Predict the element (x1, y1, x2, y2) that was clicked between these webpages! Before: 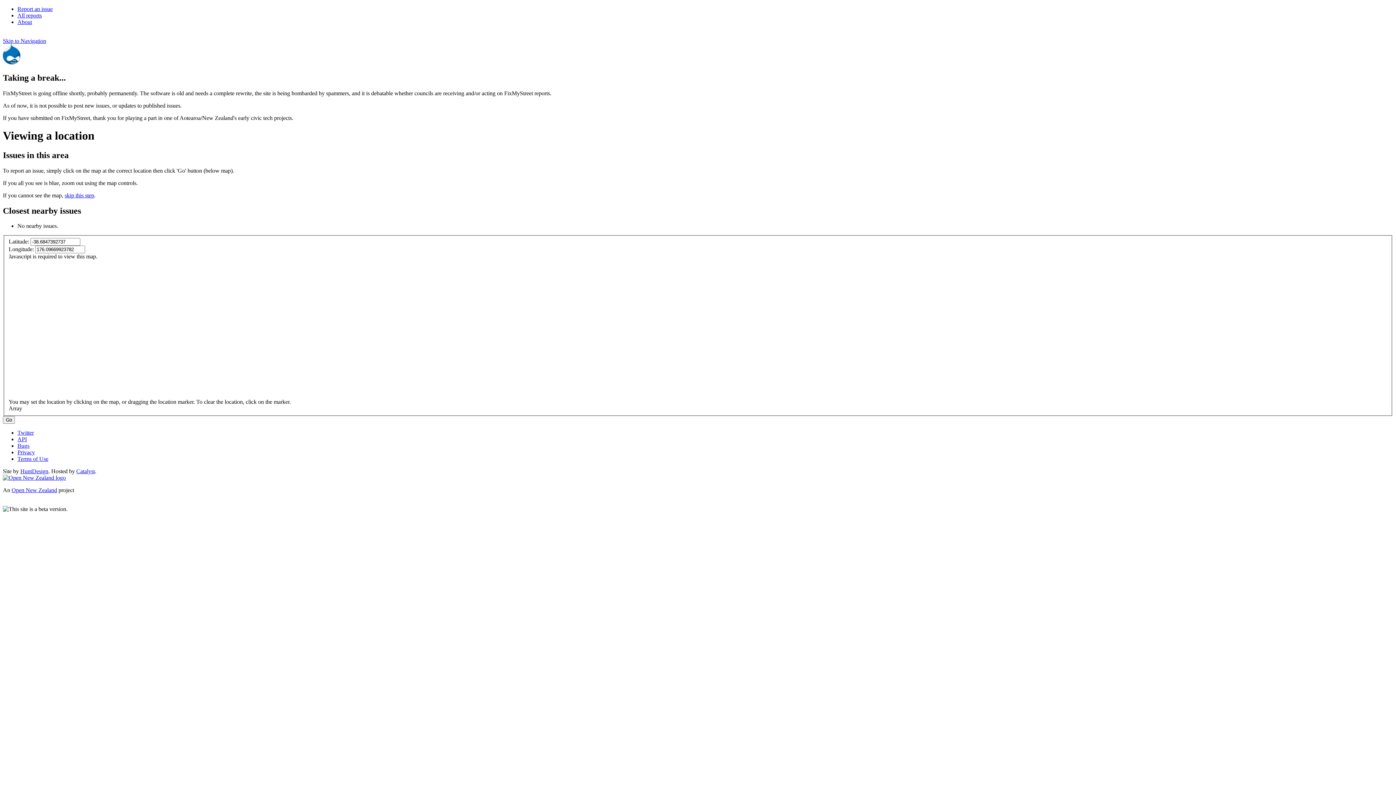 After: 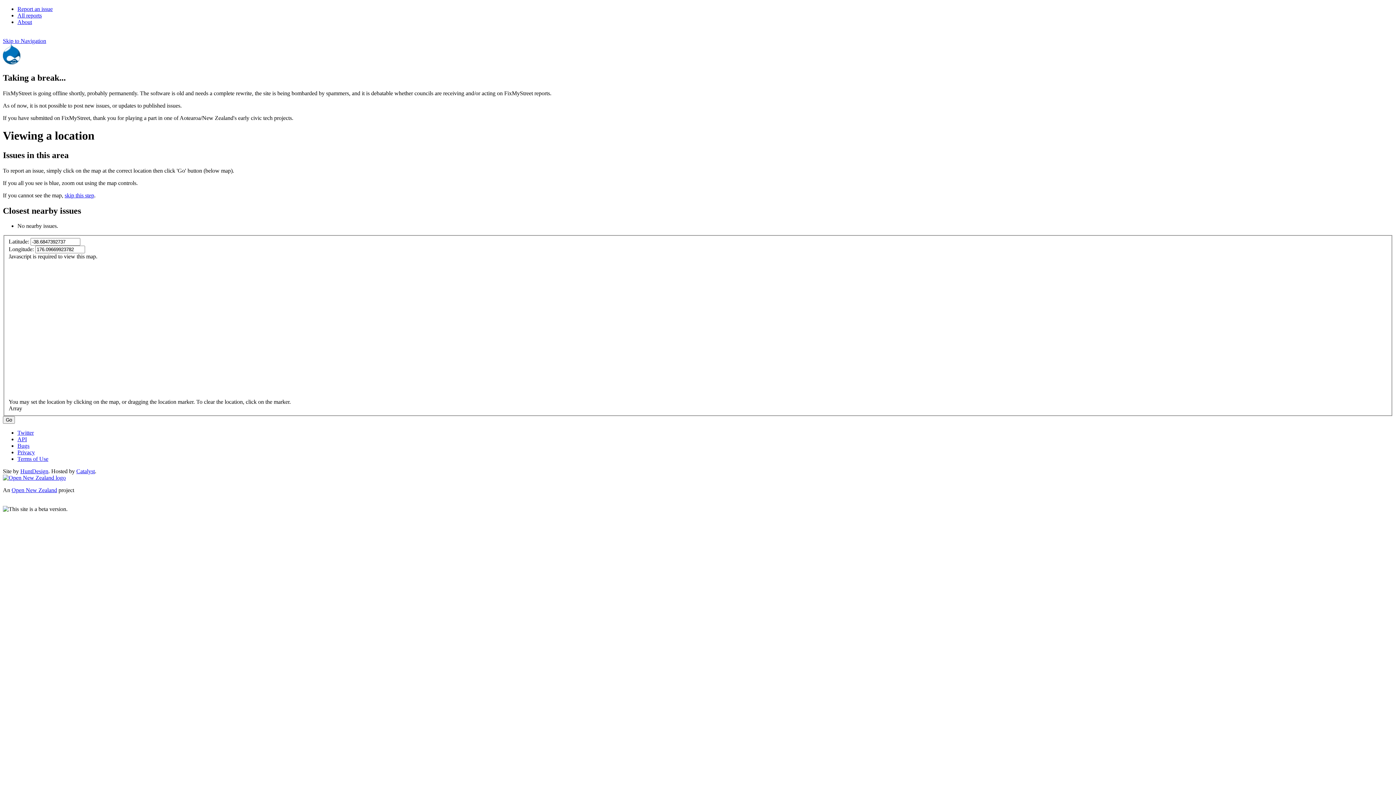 Action: label: Skip to Navigation bbox: (2, 37, 46, 44)